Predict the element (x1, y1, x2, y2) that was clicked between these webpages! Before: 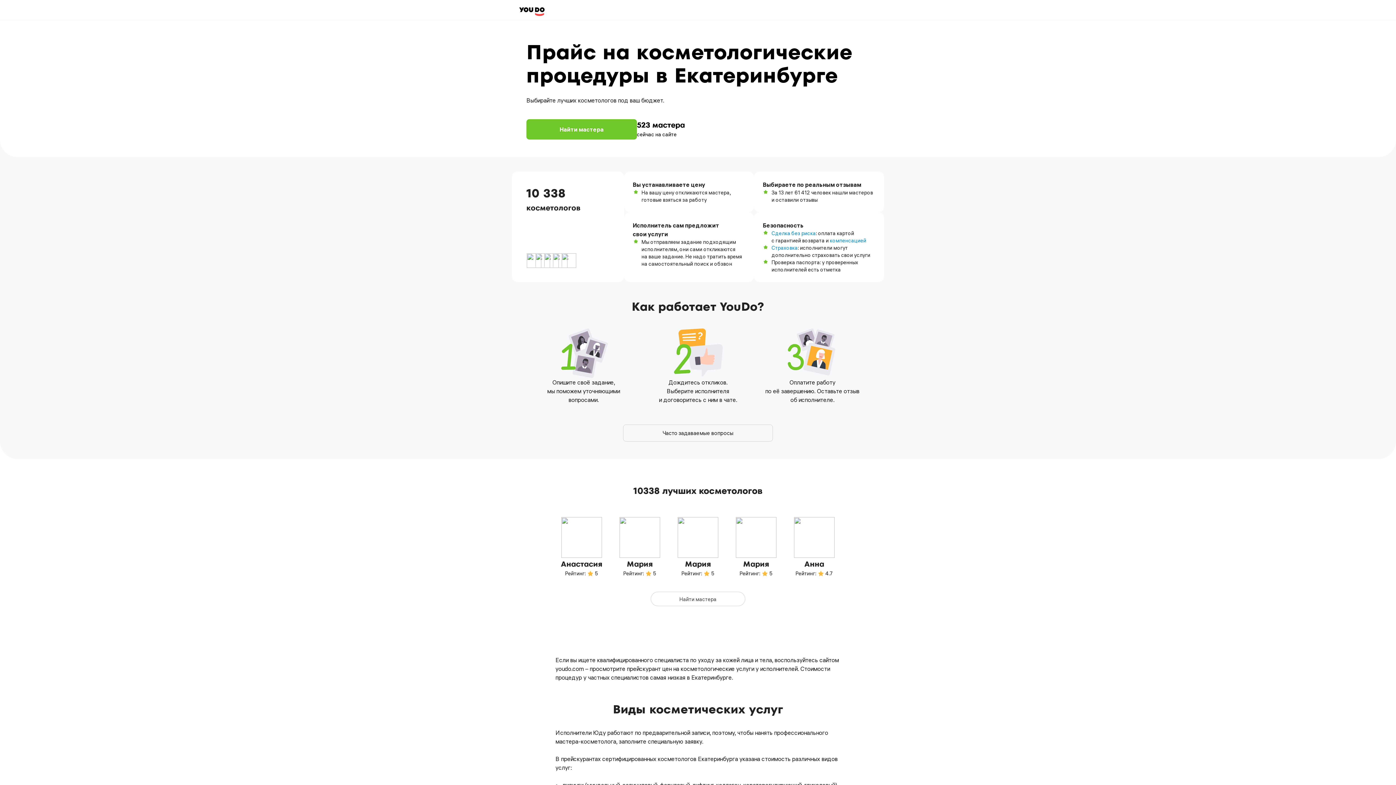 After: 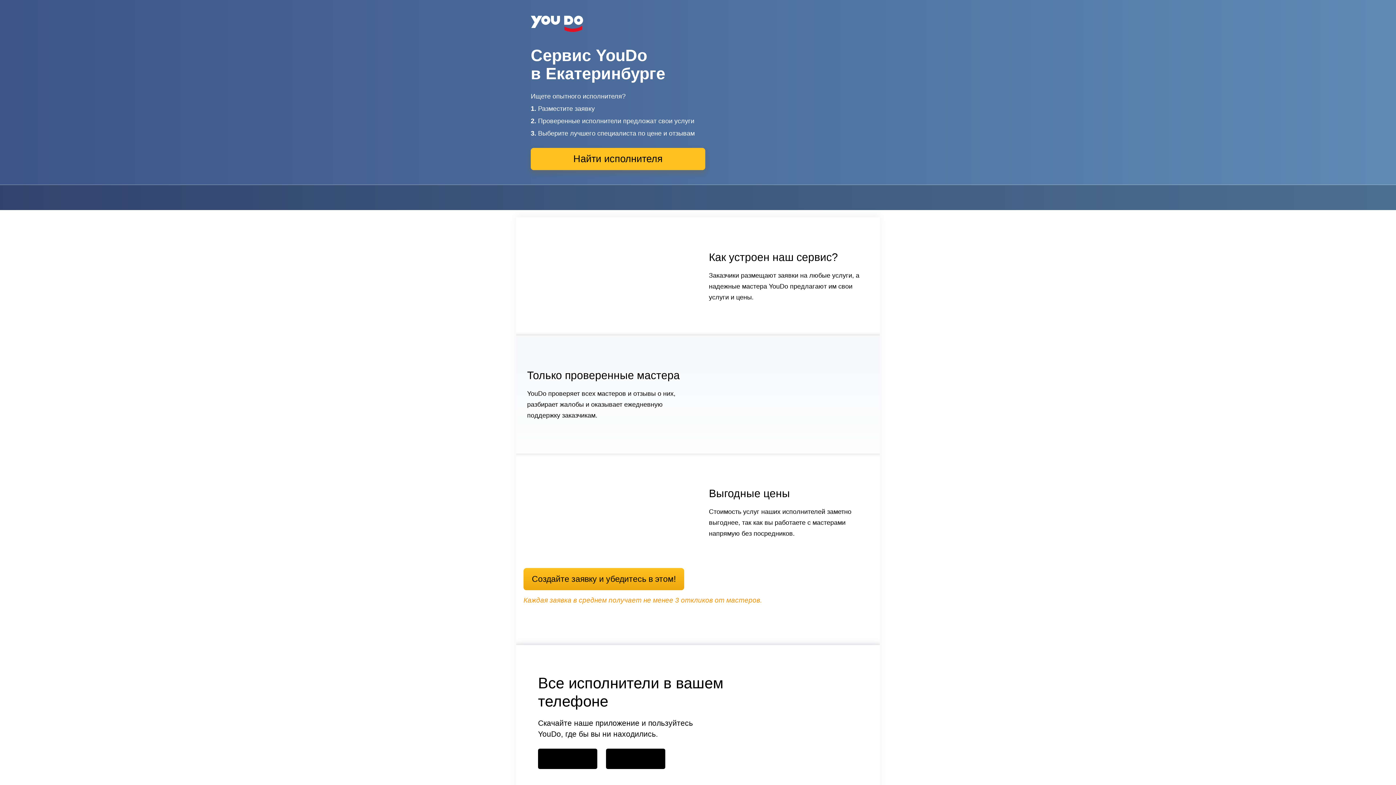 Action: bbox: (519, 7, 544, 16)